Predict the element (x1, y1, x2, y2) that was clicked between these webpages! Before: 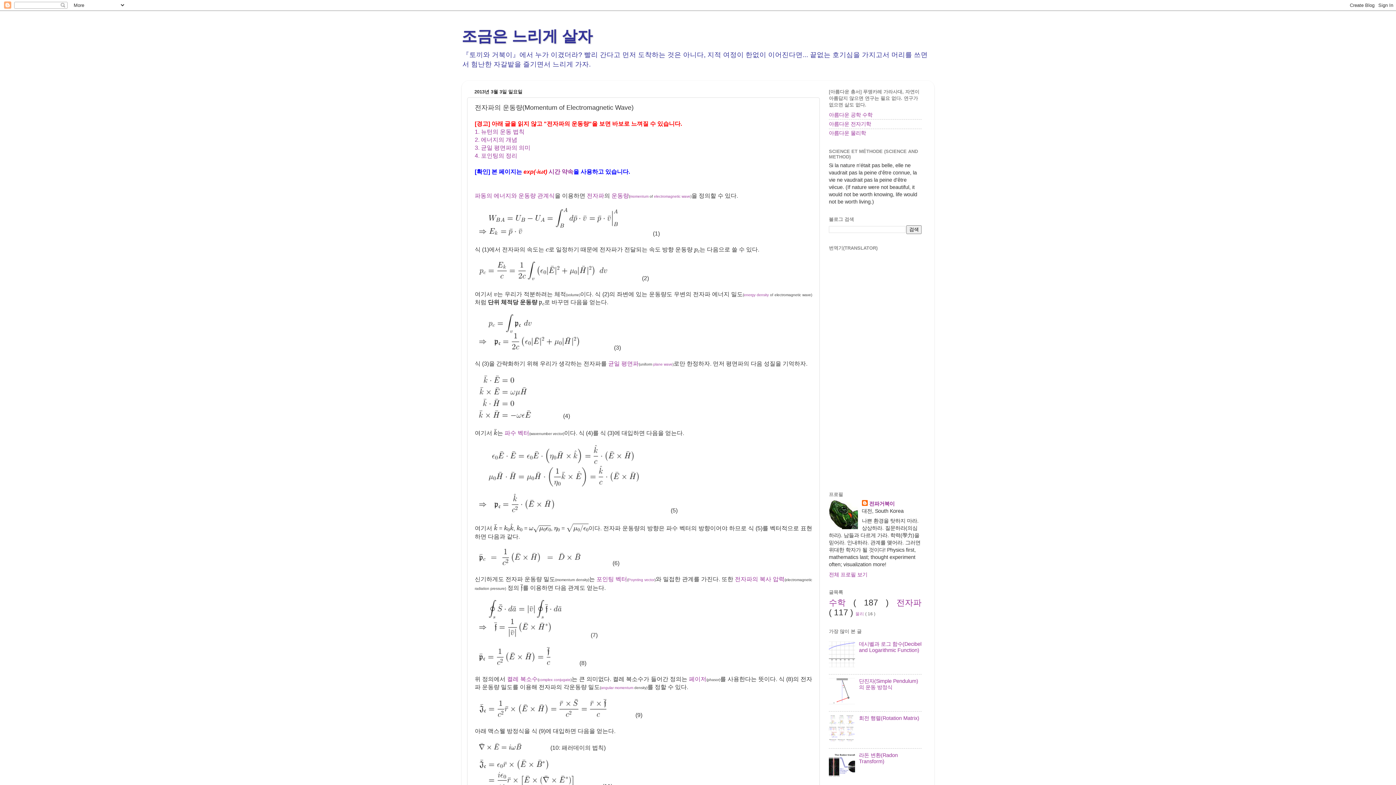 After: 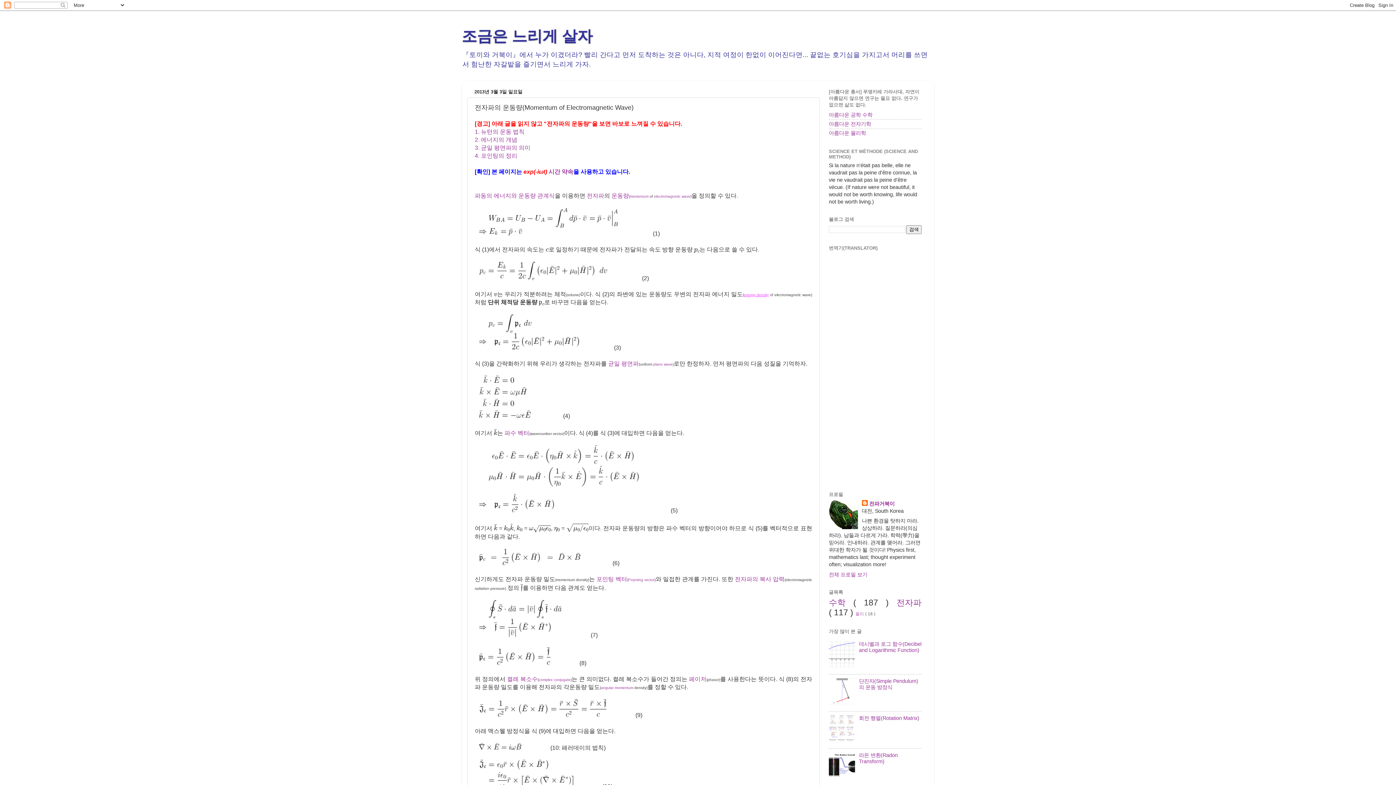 Action: label: energy density bbox: (744, 293, 768, 297)